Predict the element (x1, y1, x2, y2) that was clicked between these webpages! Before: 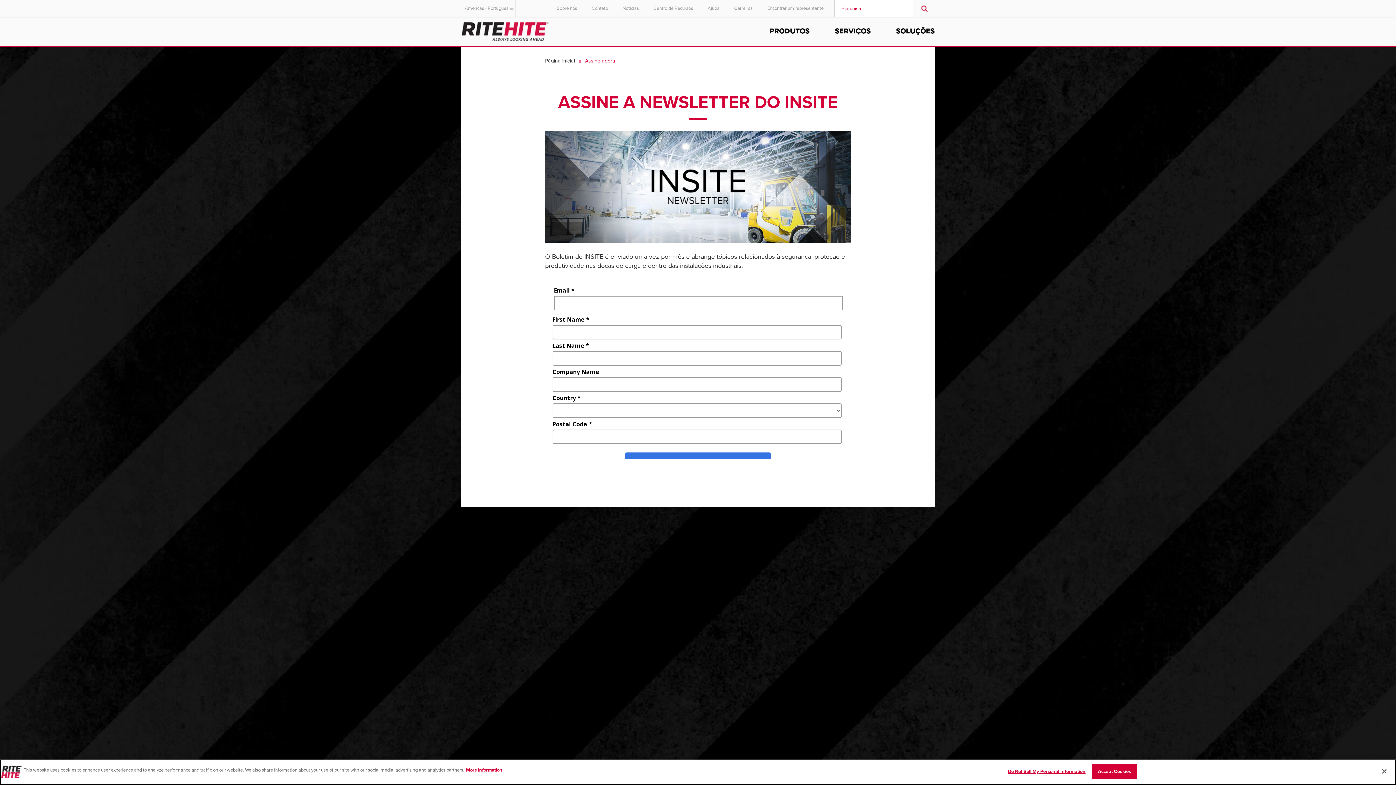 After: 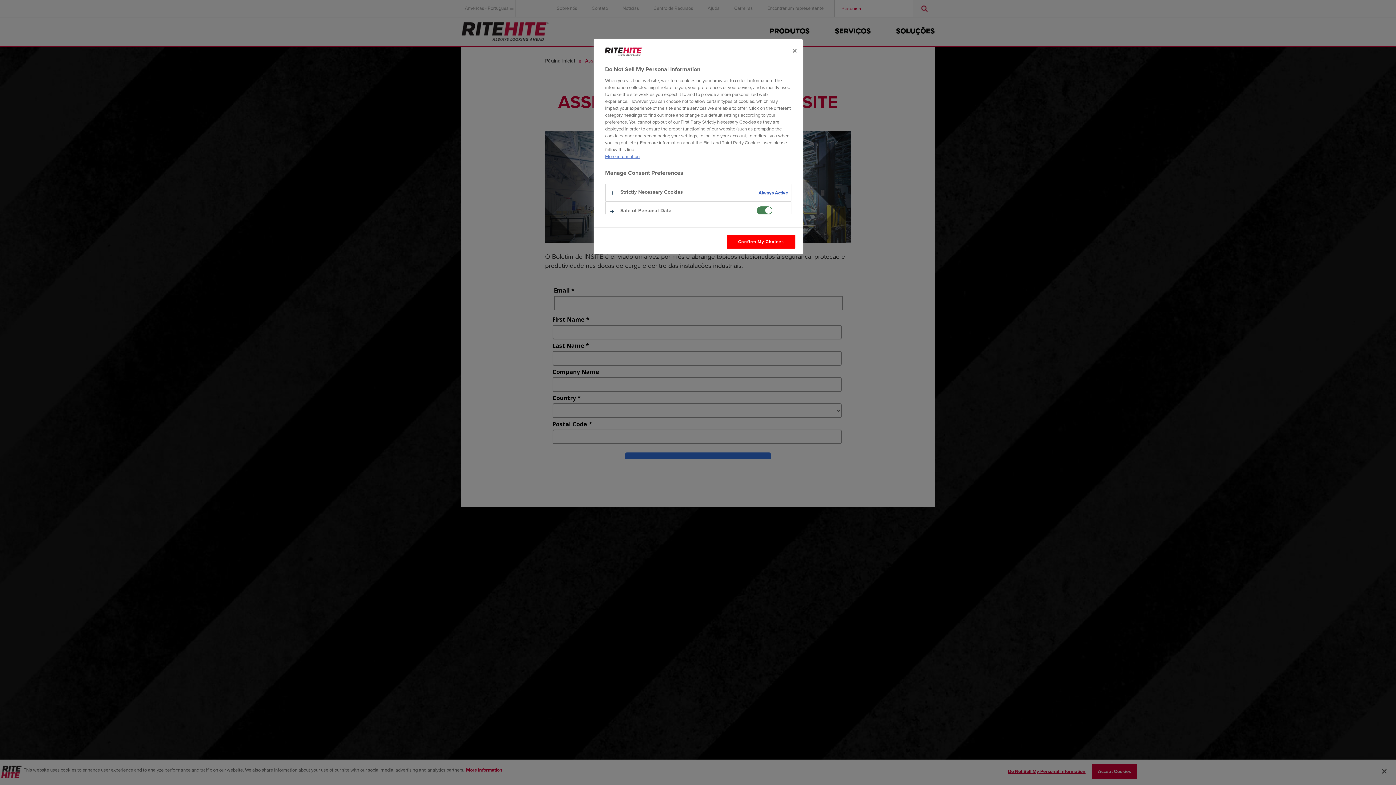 Action: bbox: (1008, 766, 1085, 780) label: Do Not Sell My Personal Information